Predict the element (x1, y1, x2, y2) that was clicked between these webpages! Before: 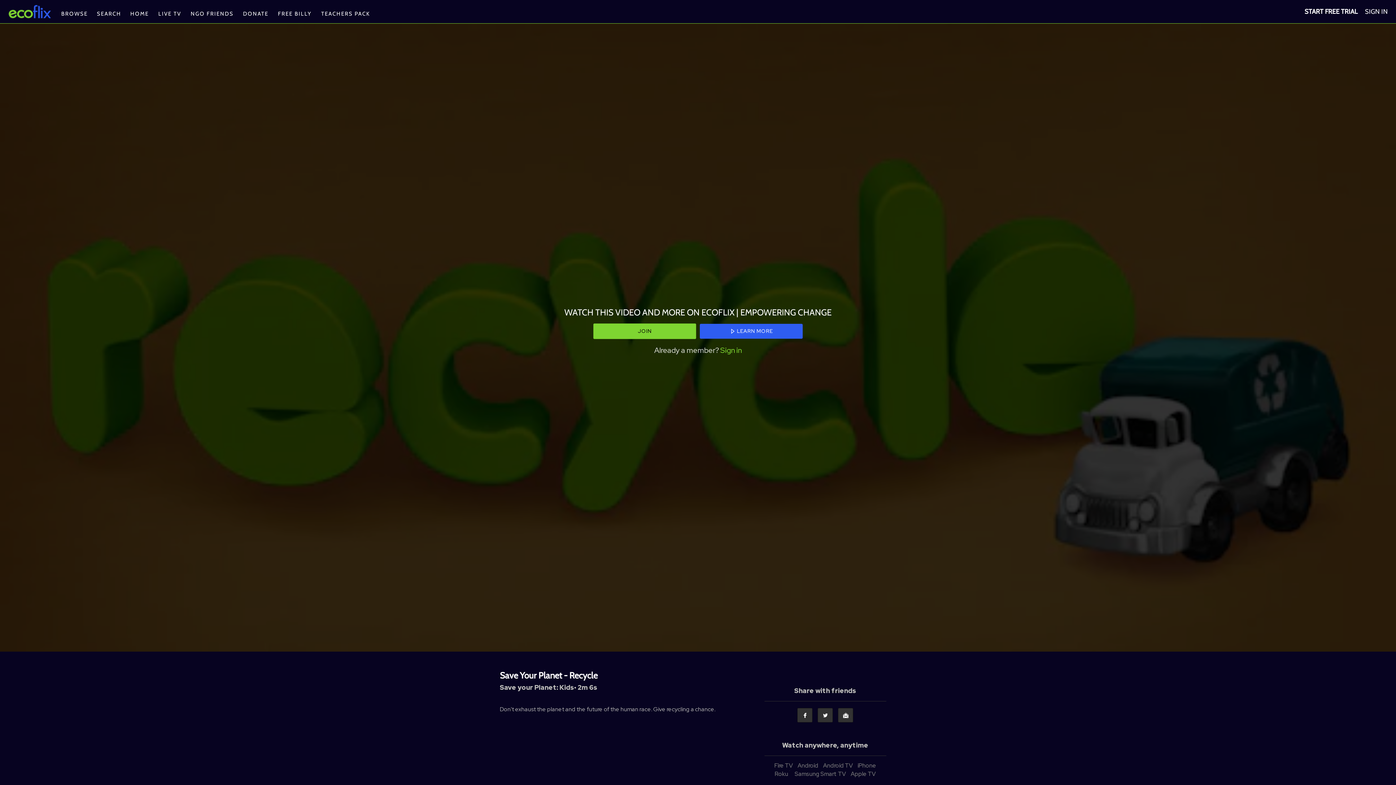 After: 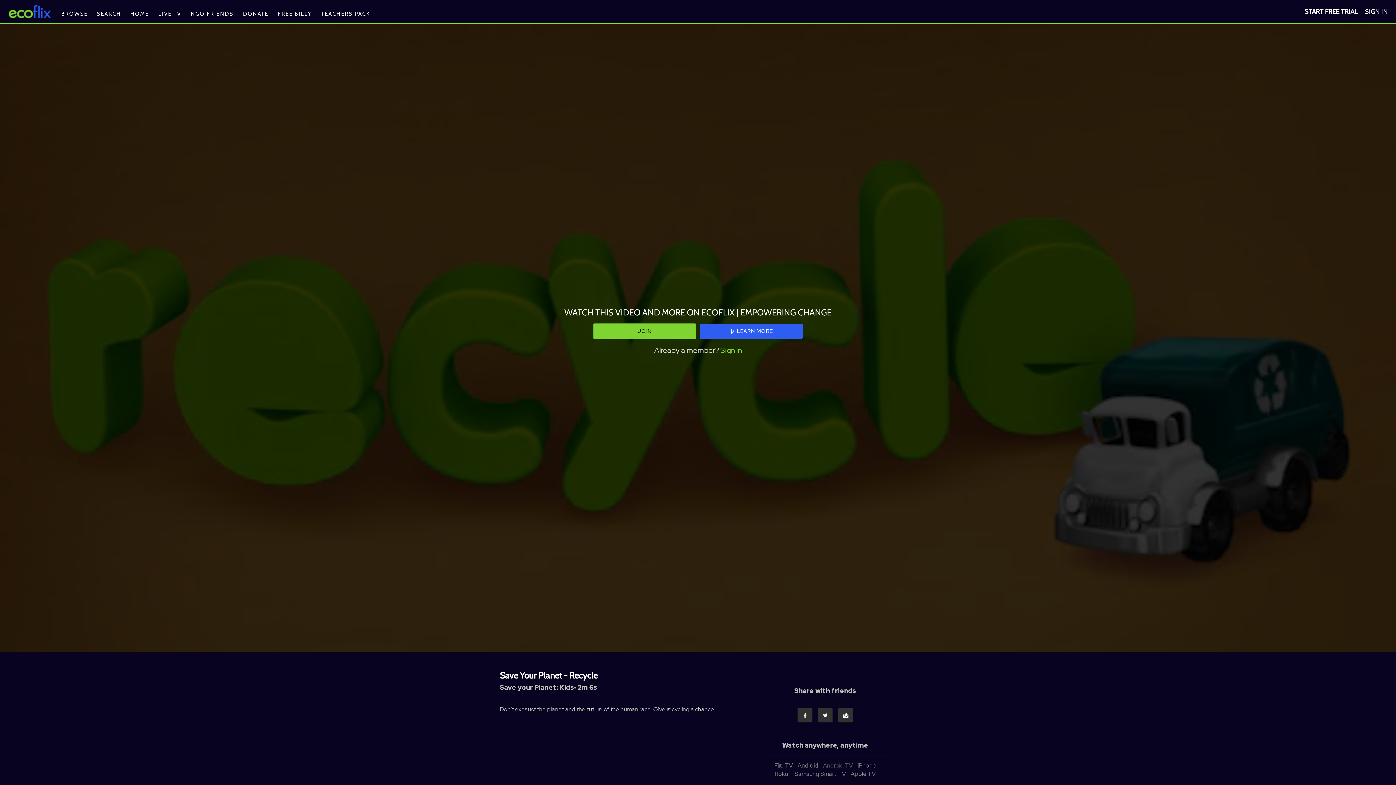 Action: bbox: (821, 762, 854, 769) label: Android TV